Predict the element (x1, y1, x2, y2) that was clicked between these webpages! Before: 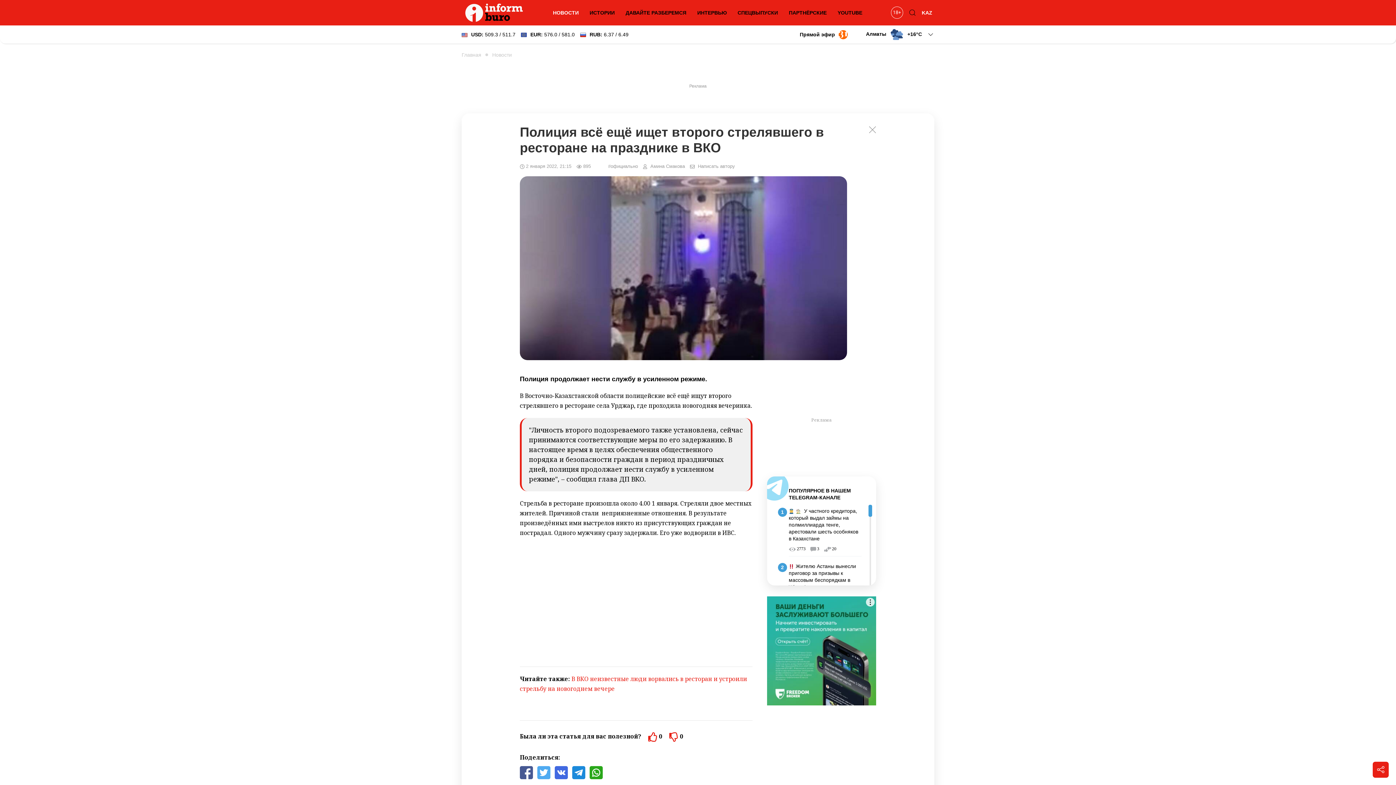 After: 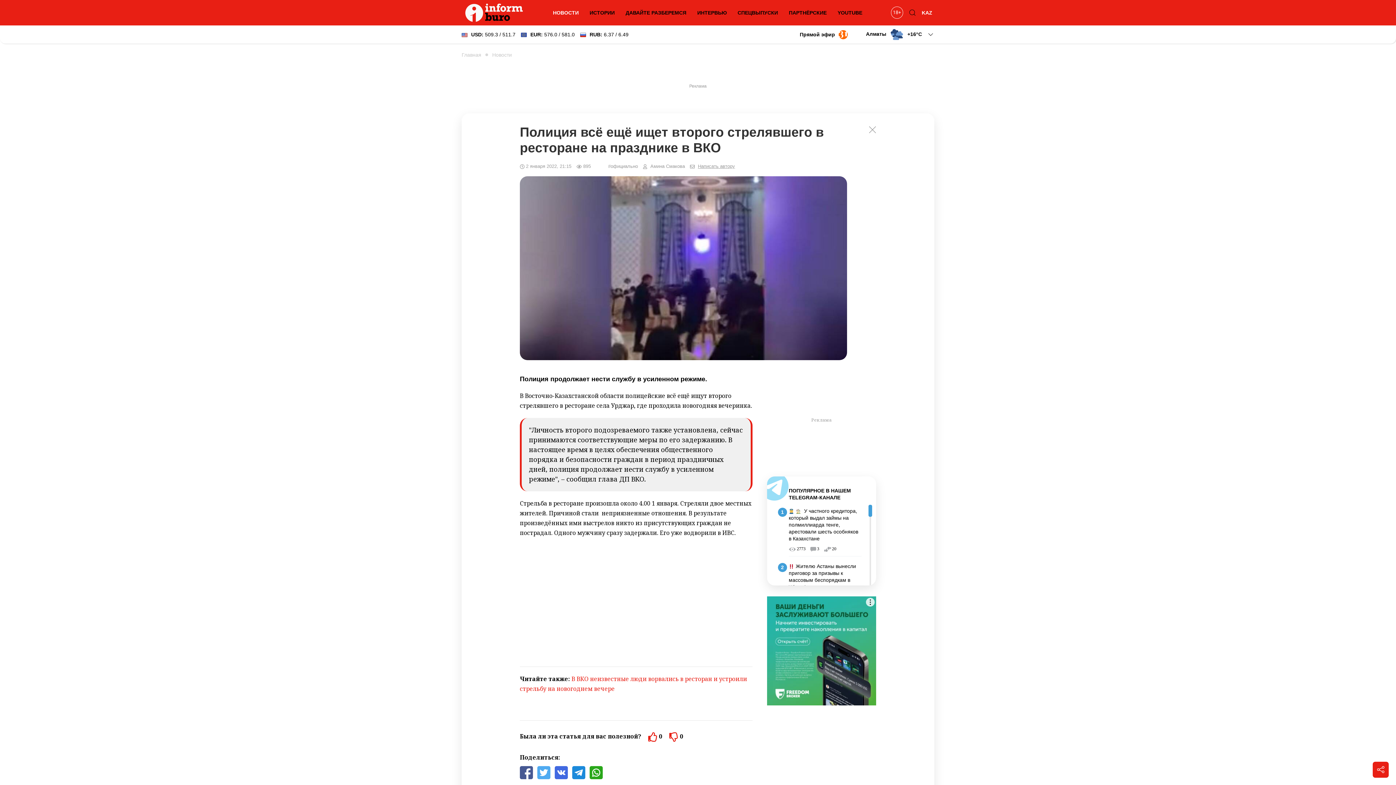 Action: label: Написать автору bbox: (698, 163, 735, 169)